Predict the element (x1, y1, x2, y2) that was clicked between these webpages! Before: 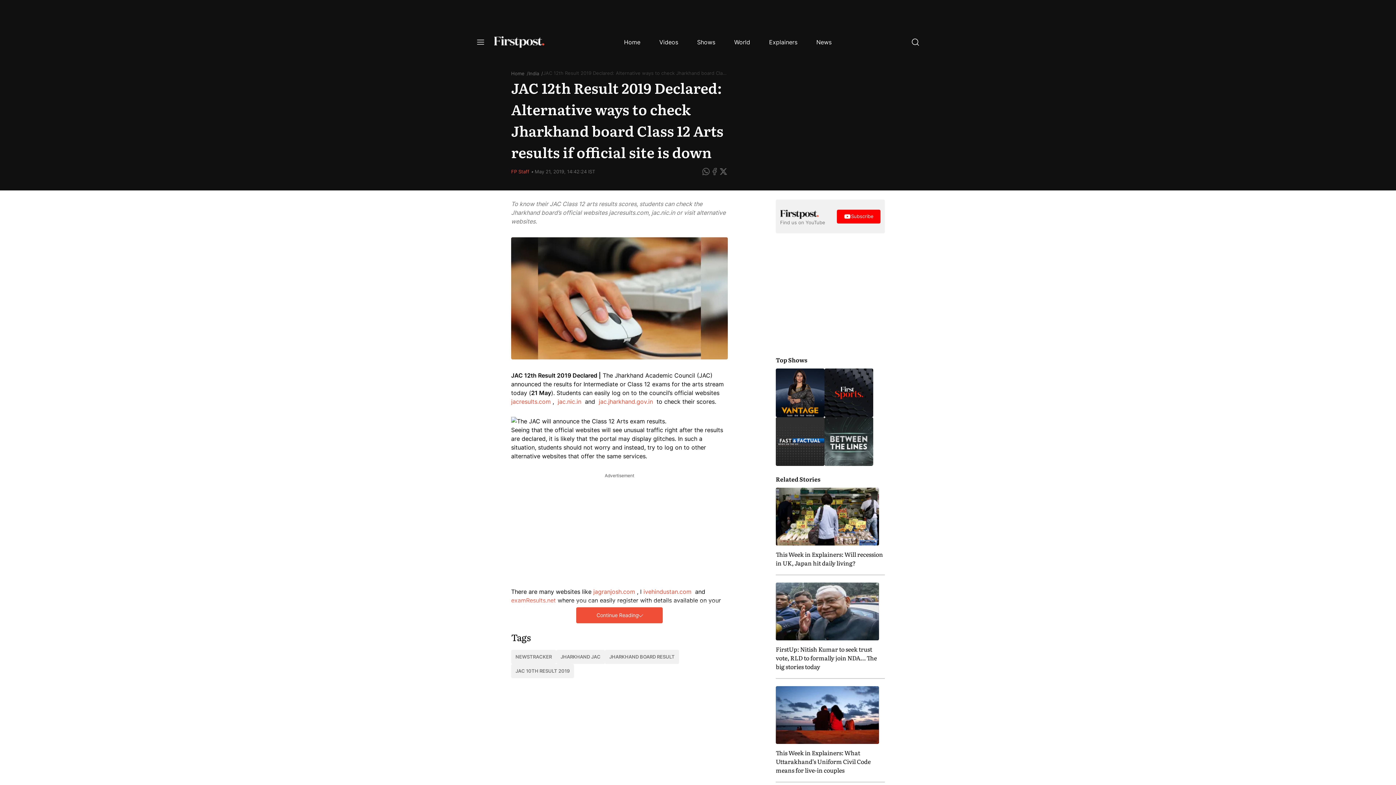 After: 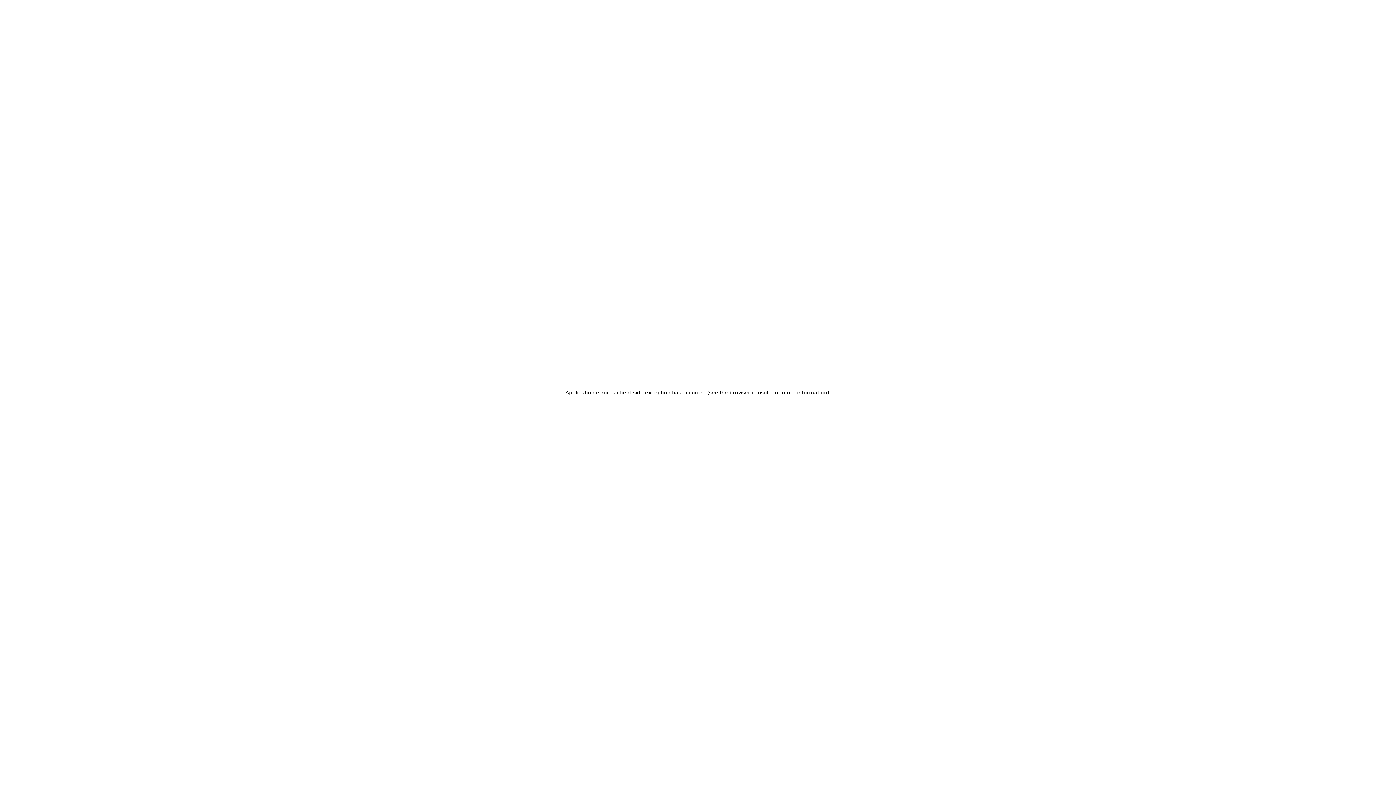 Action: bbox: (810, 36, 837, 48) label: News